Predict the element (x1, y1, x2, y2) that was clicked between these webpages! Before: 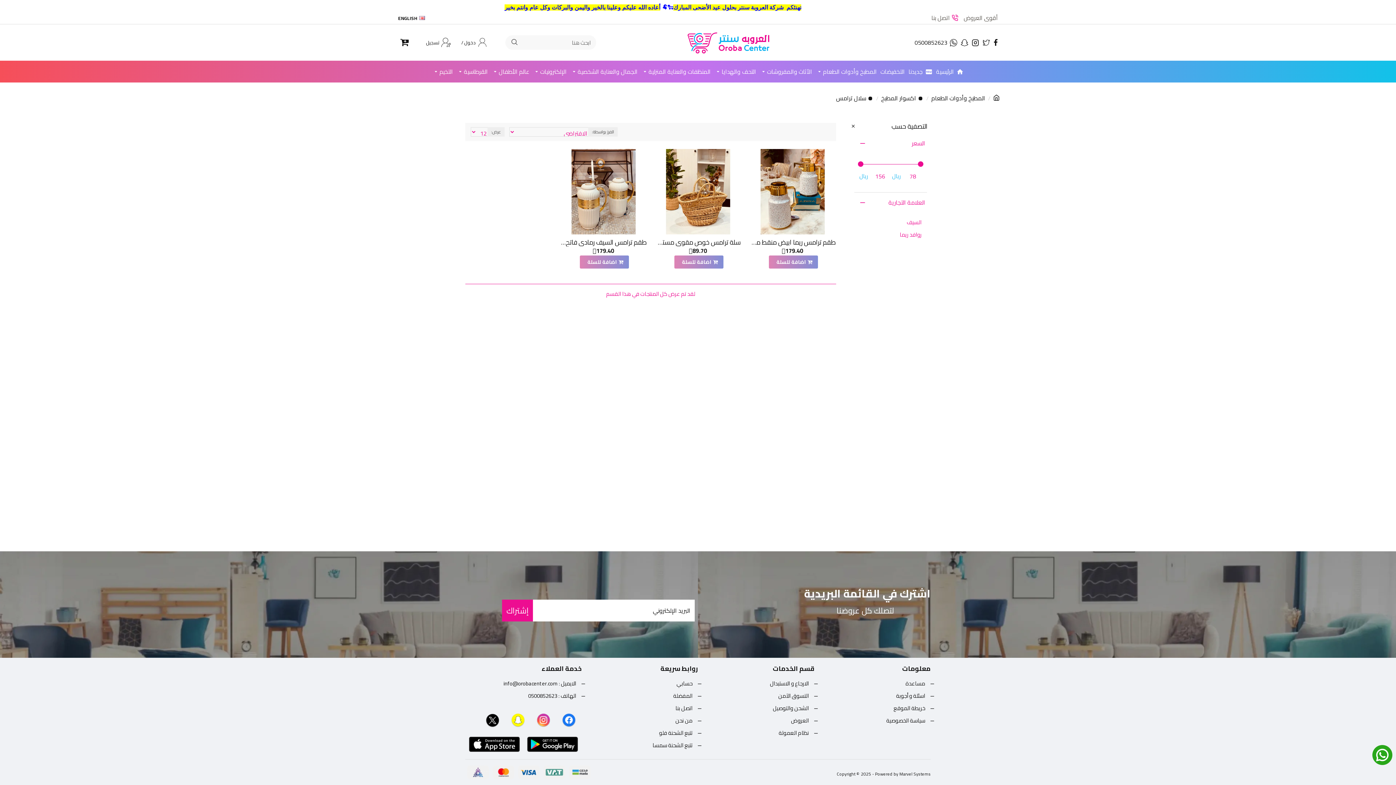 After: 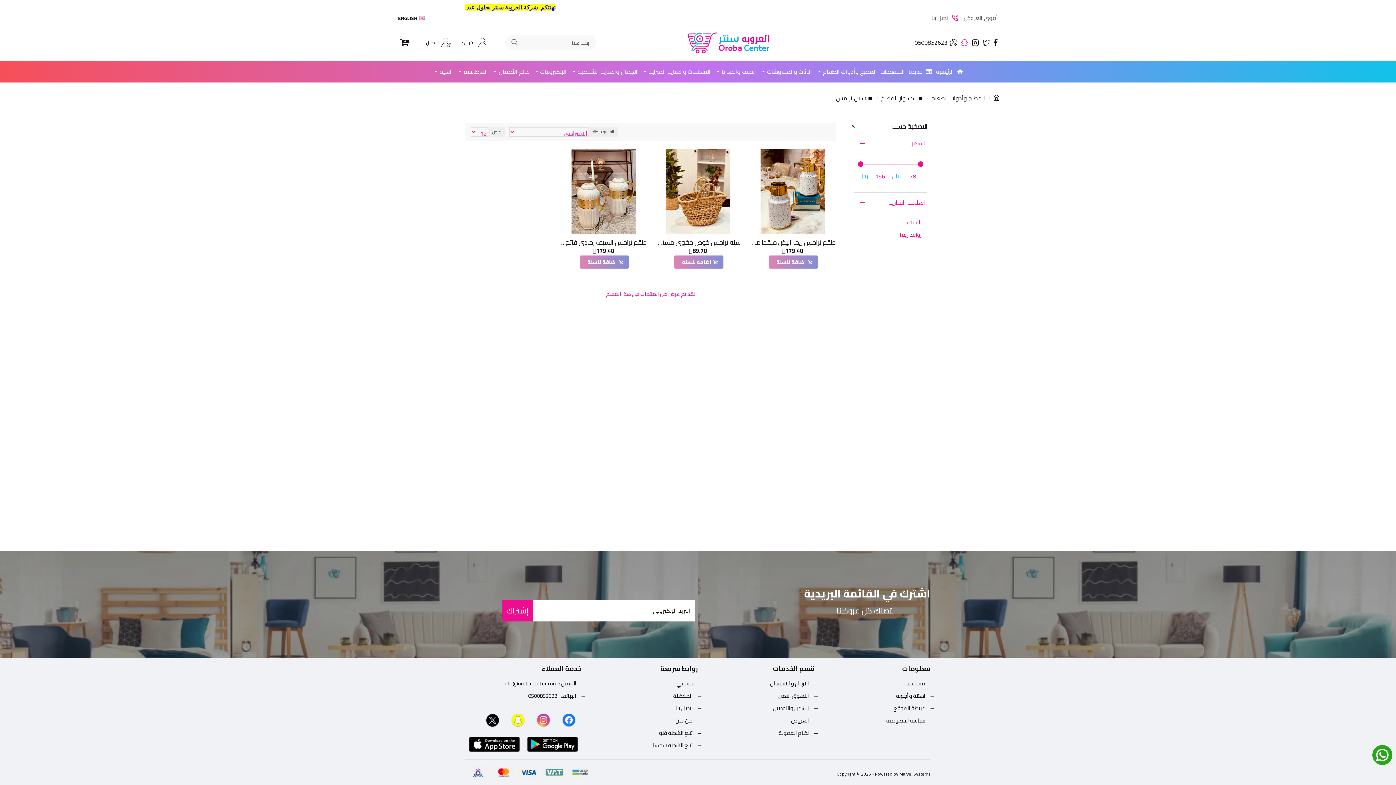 Action: bbox: (959, 37, 970, 48)